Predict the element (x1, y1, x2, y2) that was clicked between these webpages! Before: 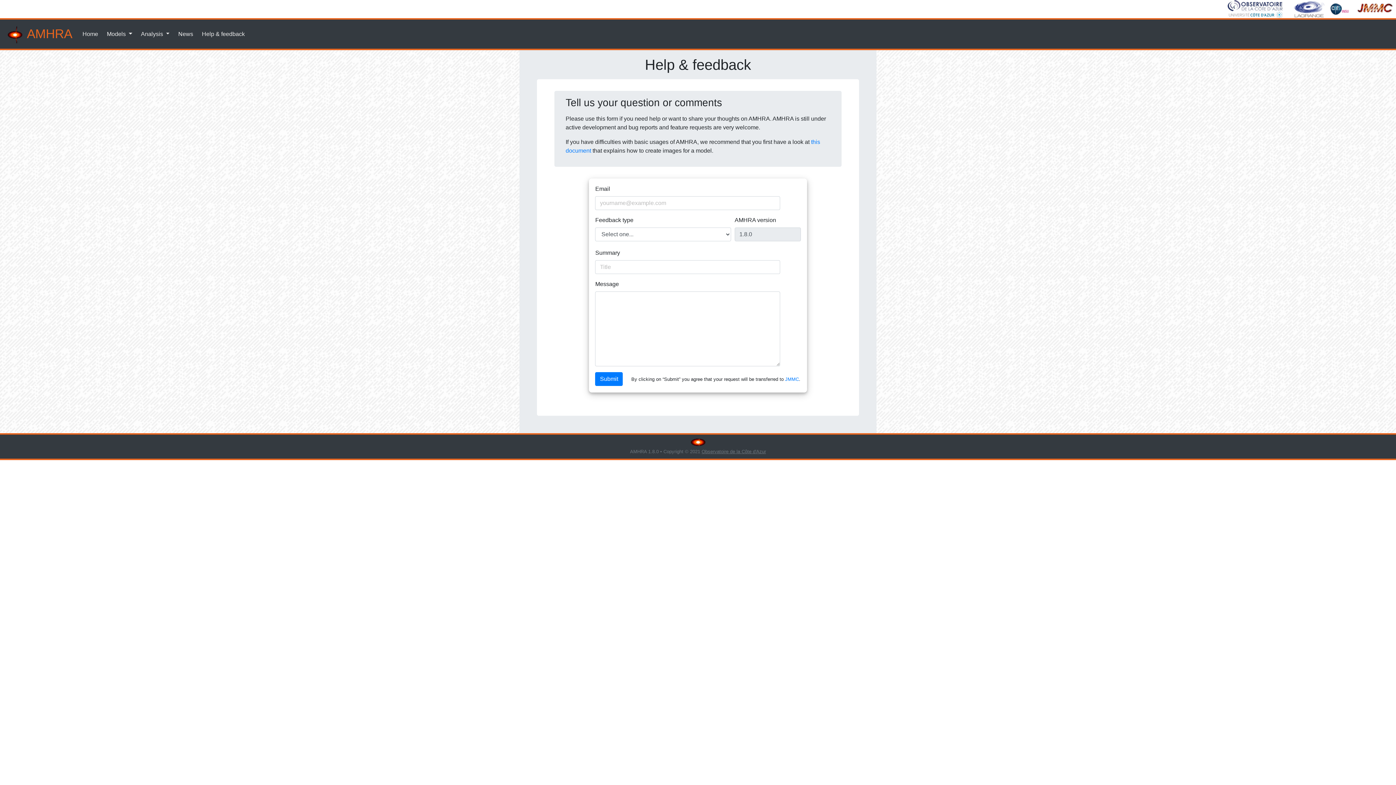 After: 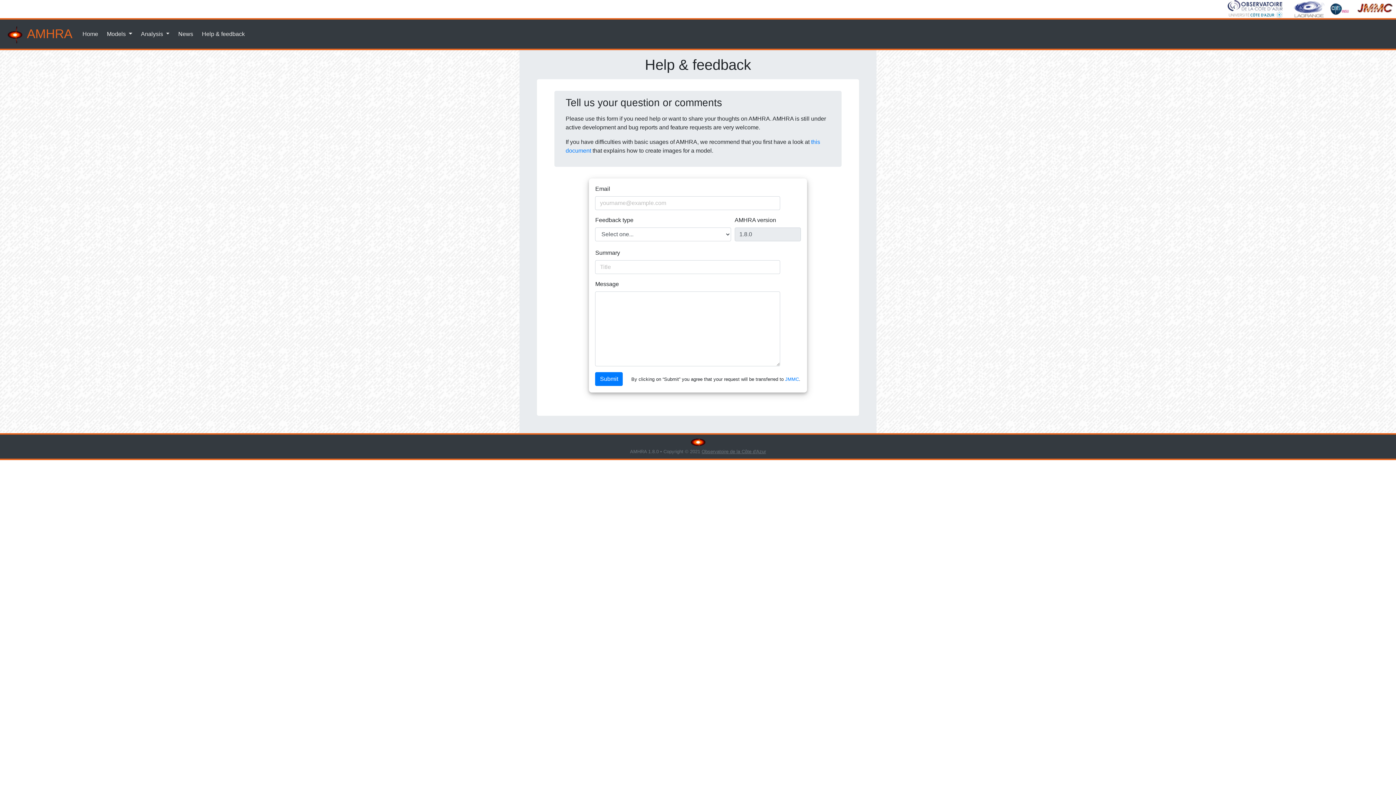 Action: label: Help & feedback bbox: (199, 26, 247, 41)